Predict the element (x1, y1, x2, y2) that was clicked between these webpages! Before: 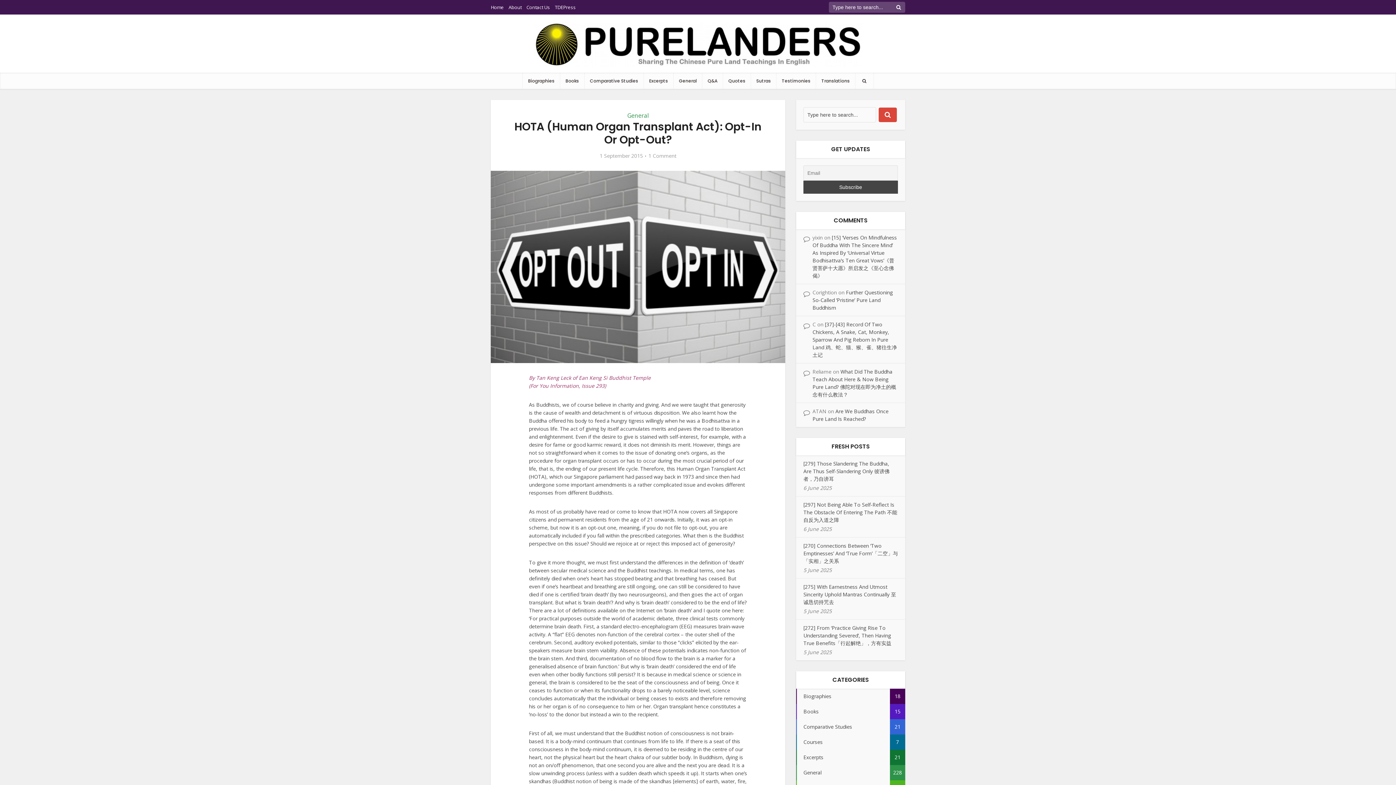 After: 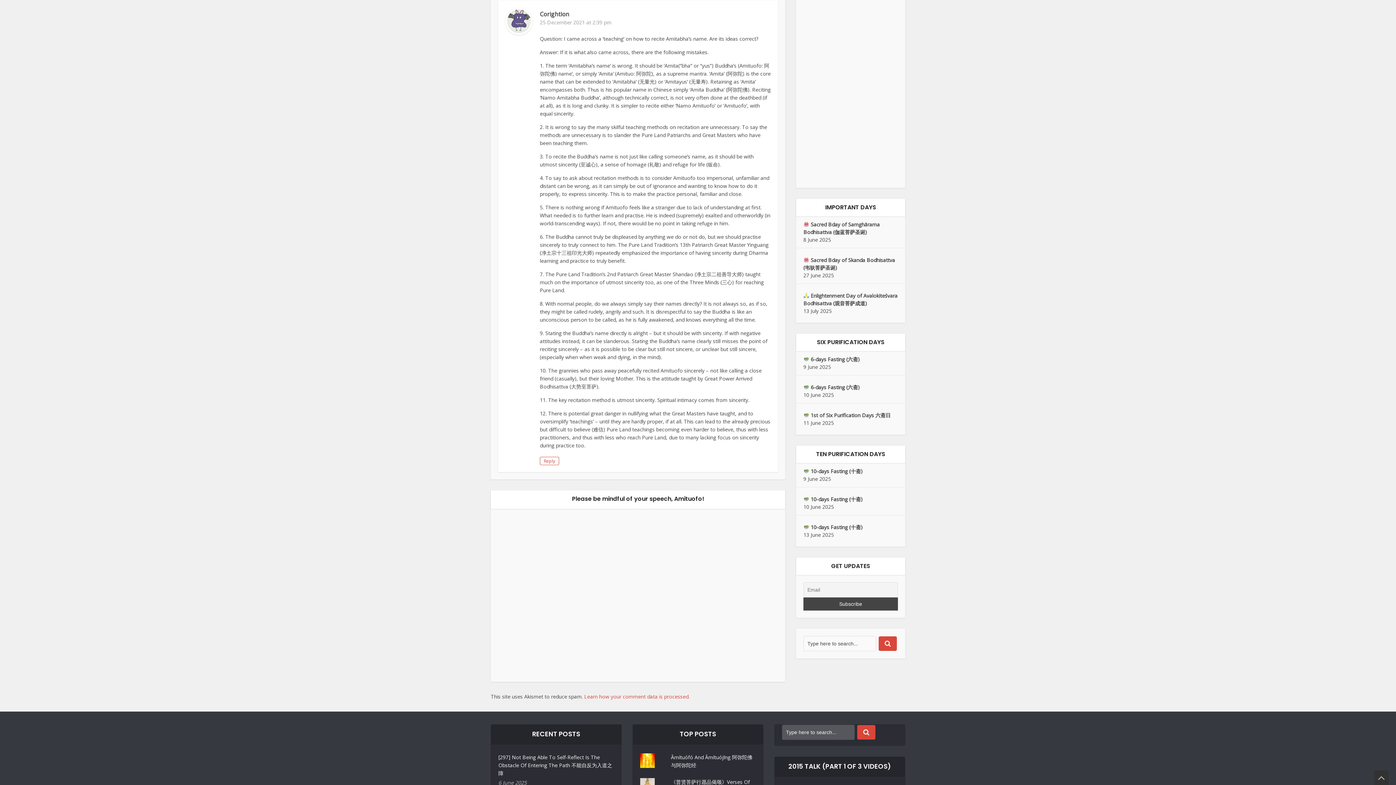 Action: label: Further Questioning So-Called ‘Pristine’ Pure Land Buddhism bbox: (812, 289, 893, 311)